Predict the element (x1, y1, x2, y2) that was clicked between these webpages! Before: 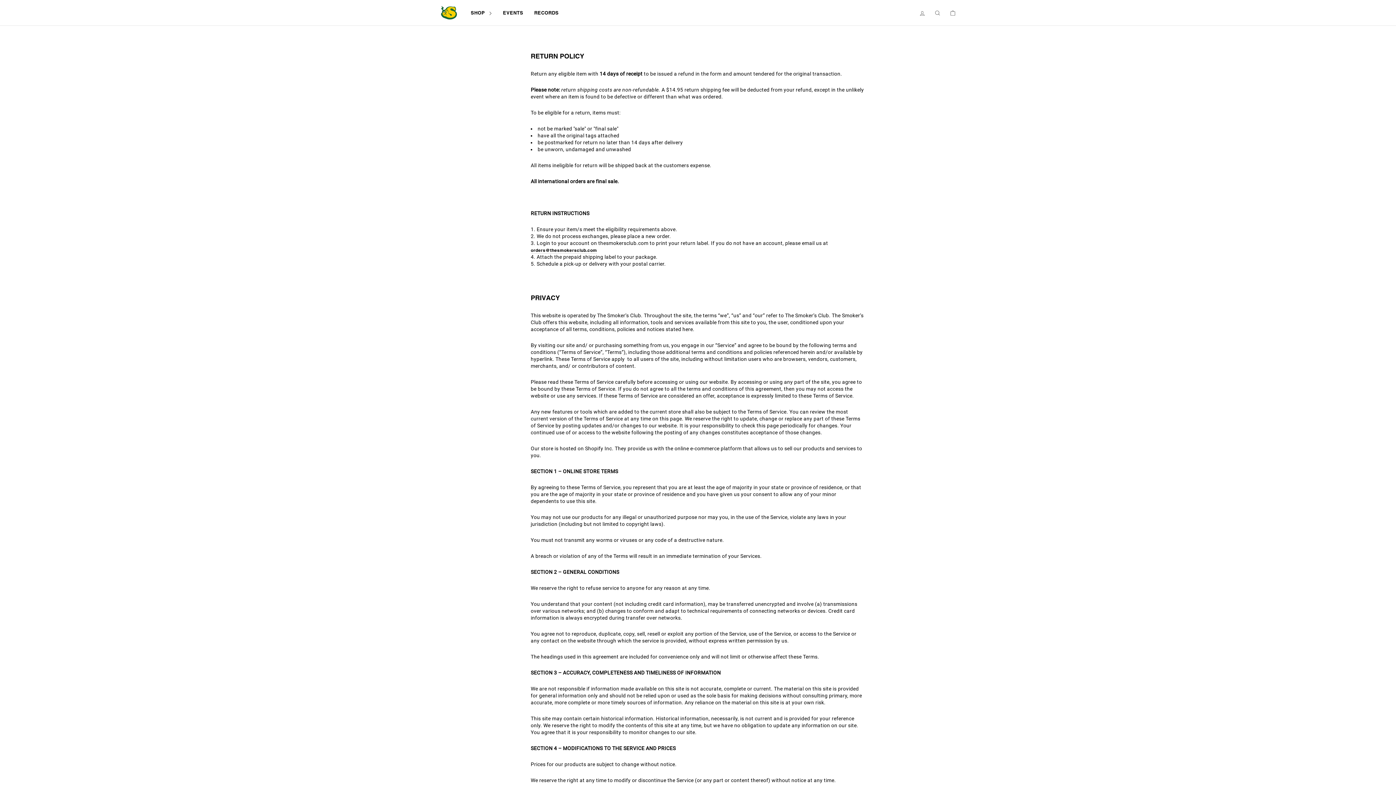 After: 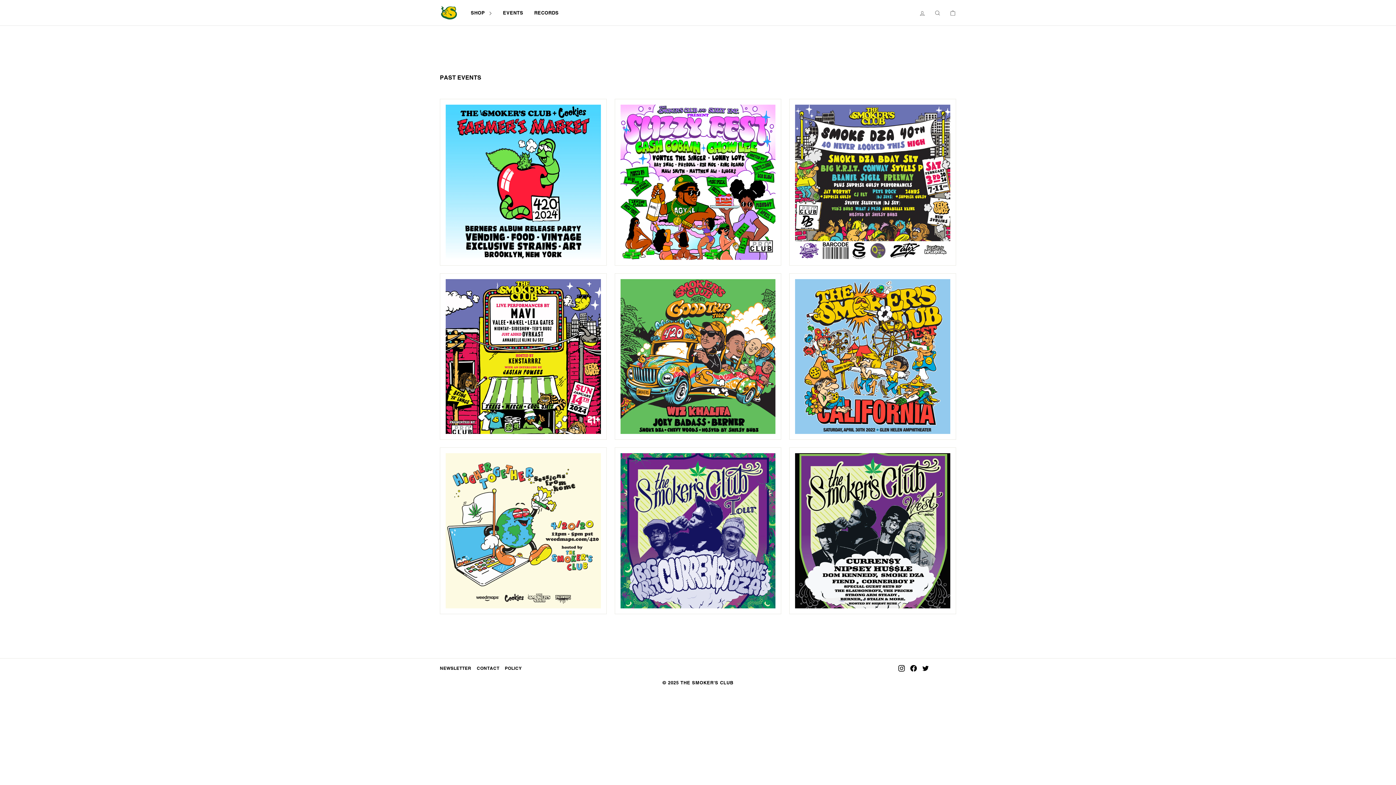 Action: label: EVENTS bbox: (497, 6, 528, 18)